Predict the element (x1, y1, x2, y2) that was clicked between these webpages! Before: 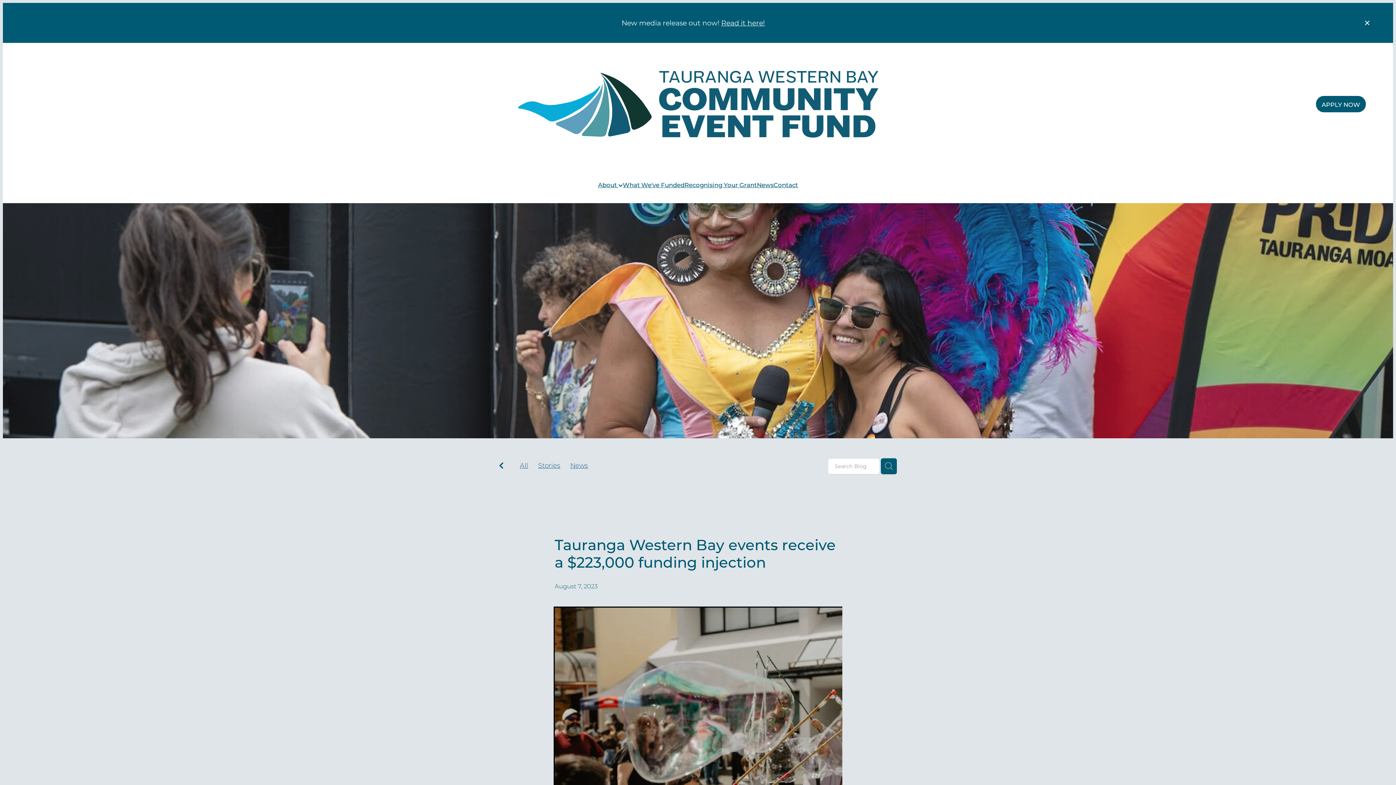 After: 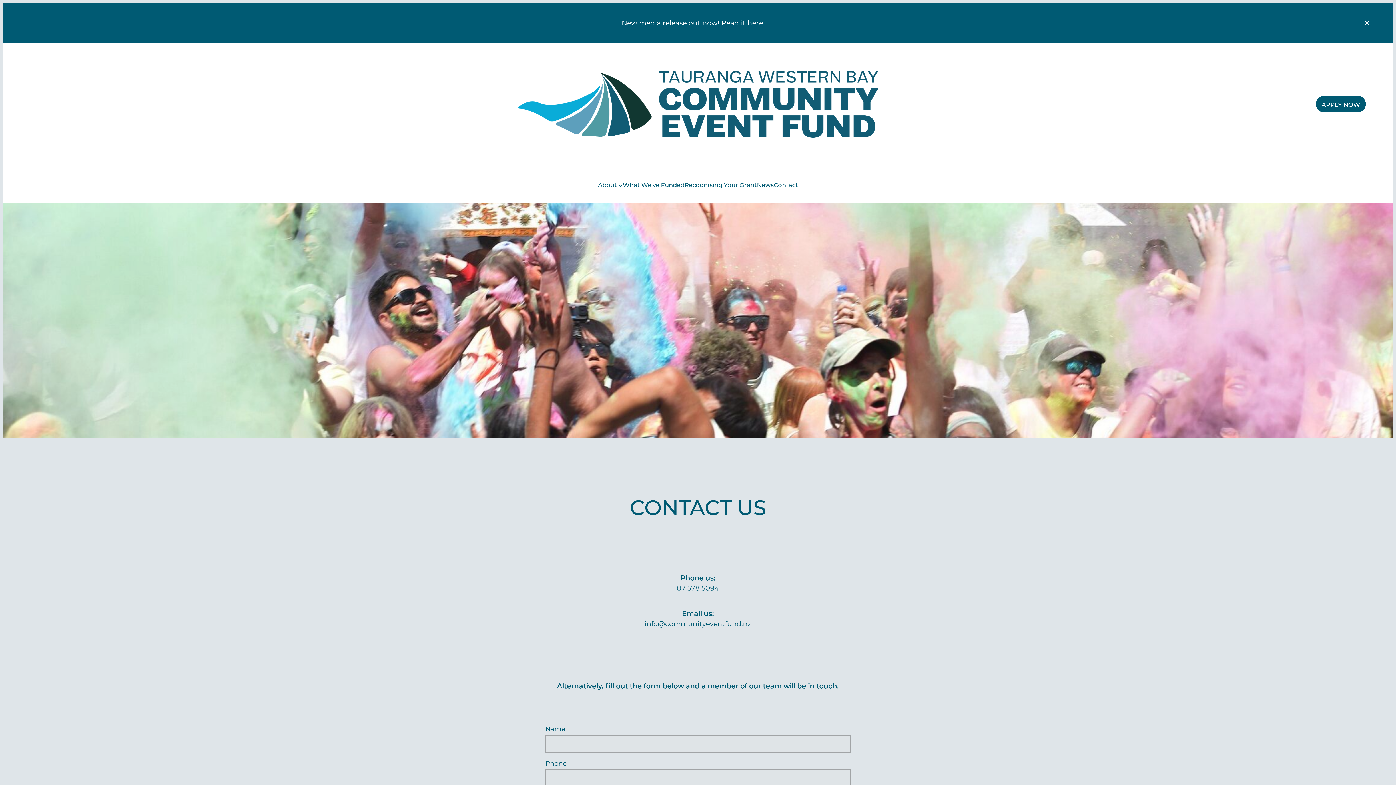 Action: bbox: (773, 180, 798, 188) label: Contact